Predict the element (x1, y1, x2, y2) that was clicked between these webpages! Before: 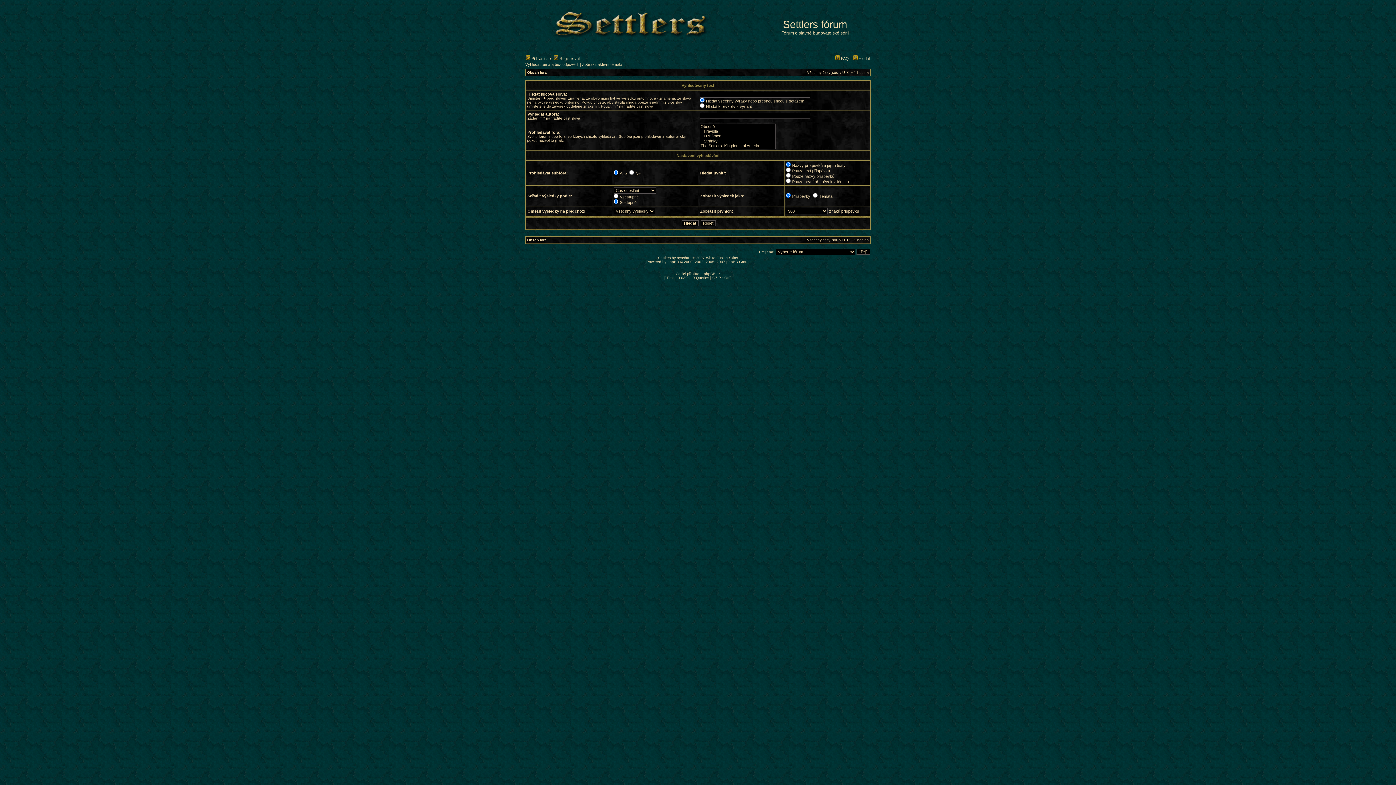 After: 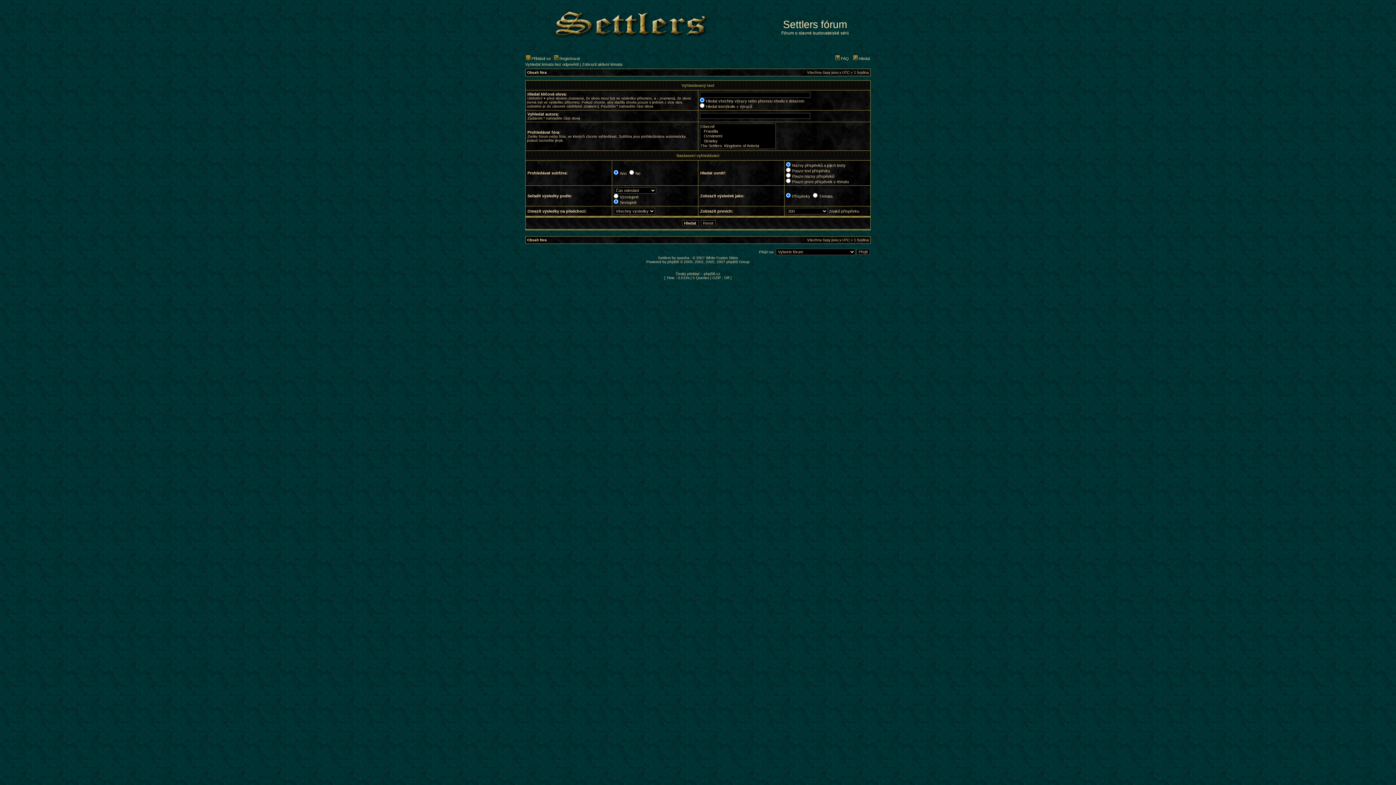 Action: label:  Hledat bbox: (853, 56, 870, 60)